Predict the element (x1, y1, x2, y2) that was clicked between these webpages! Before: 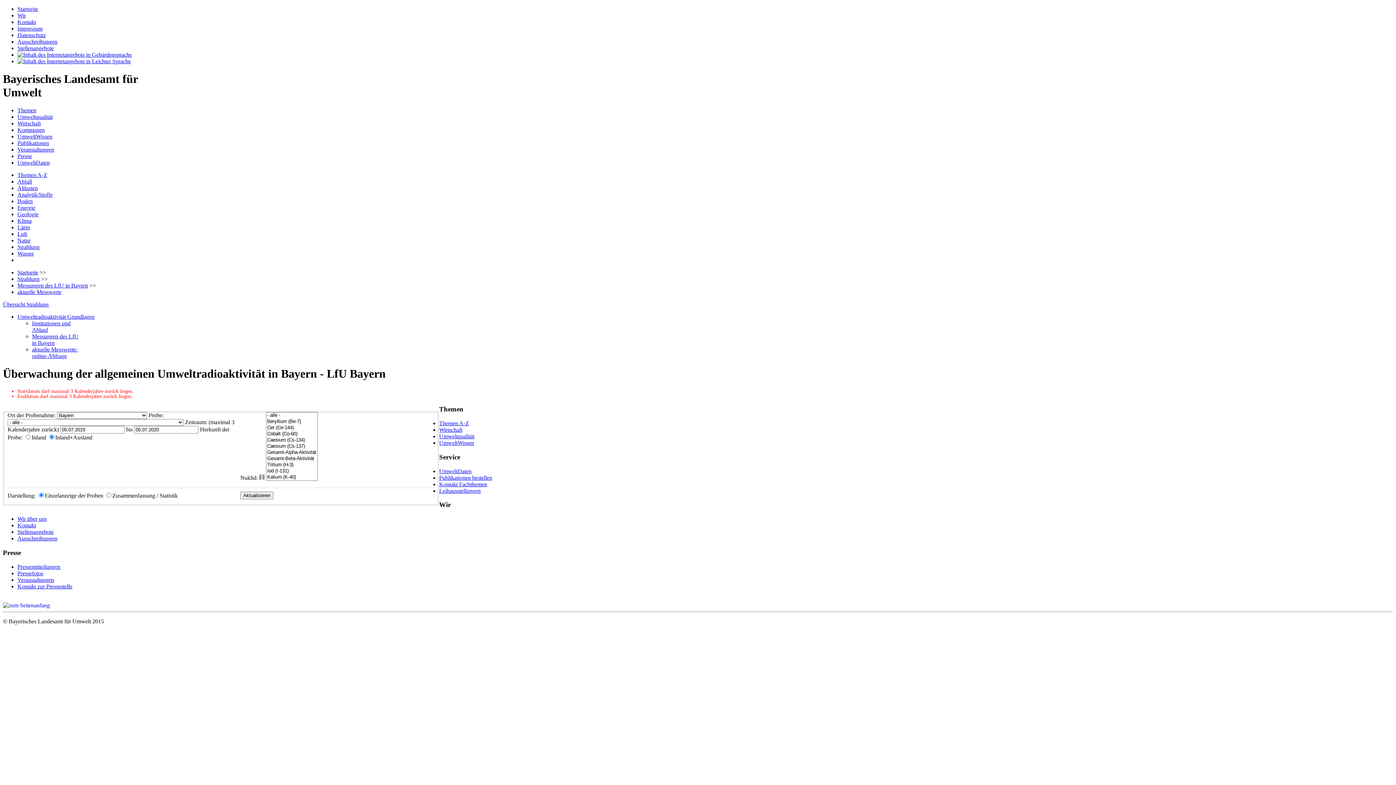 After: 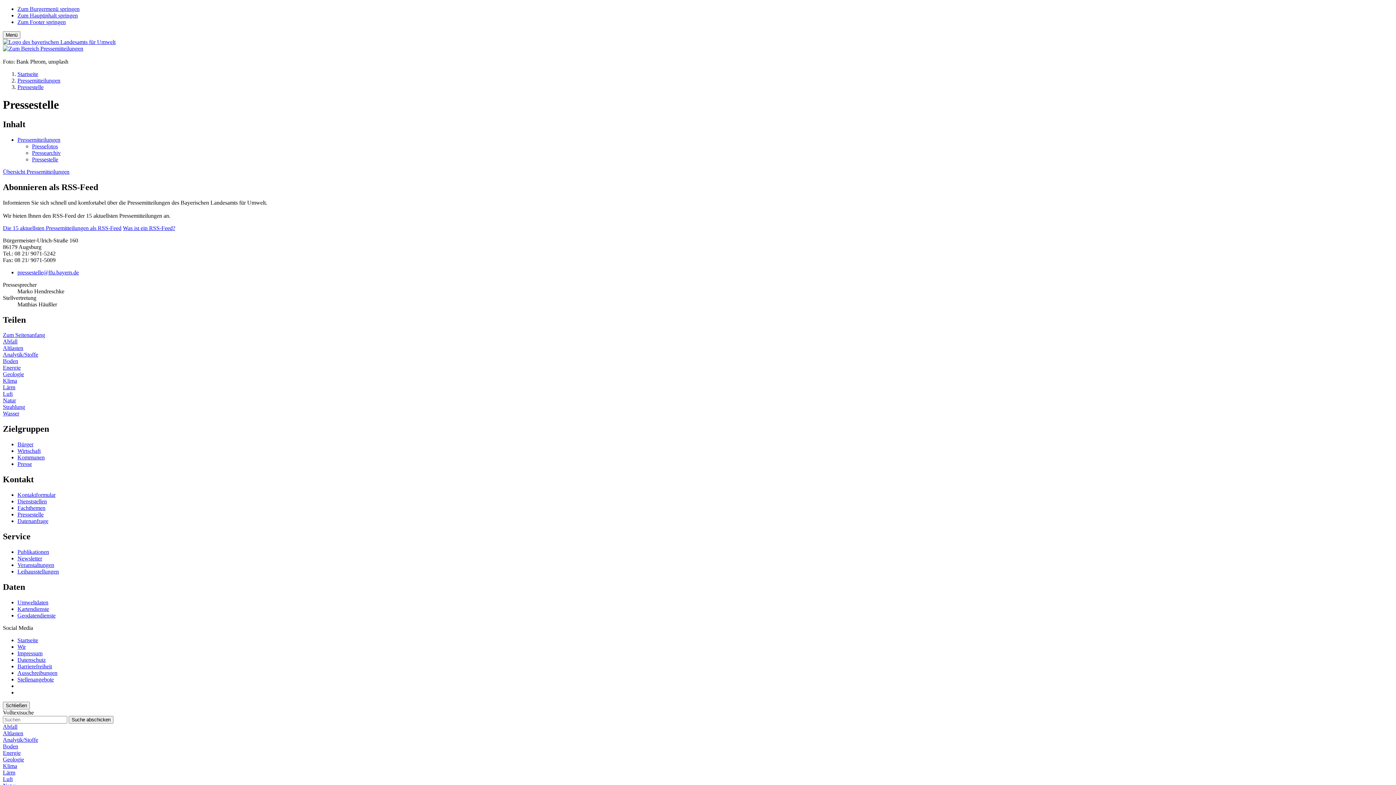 Action: label: Kontakt zur Pressestelle bbox: (17, 583, 72, 589)